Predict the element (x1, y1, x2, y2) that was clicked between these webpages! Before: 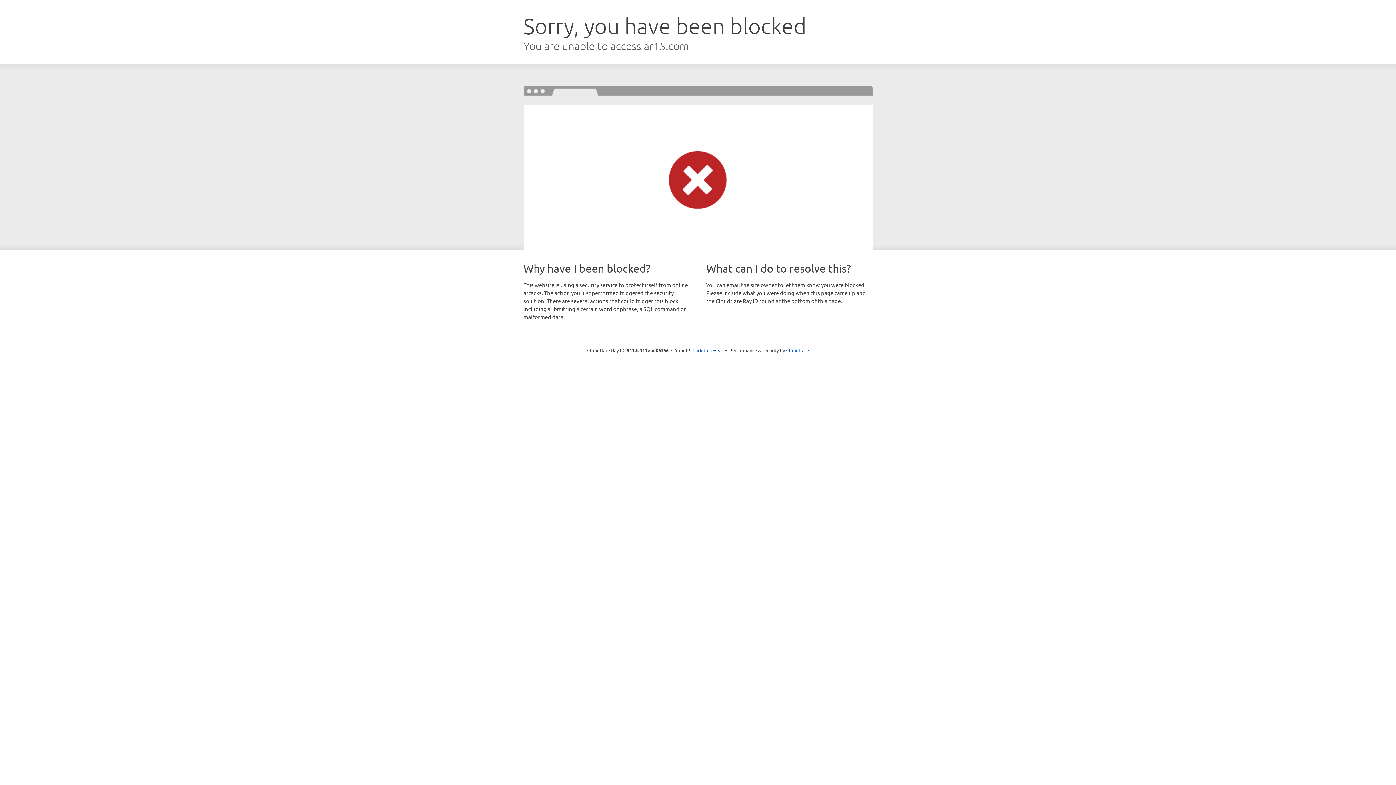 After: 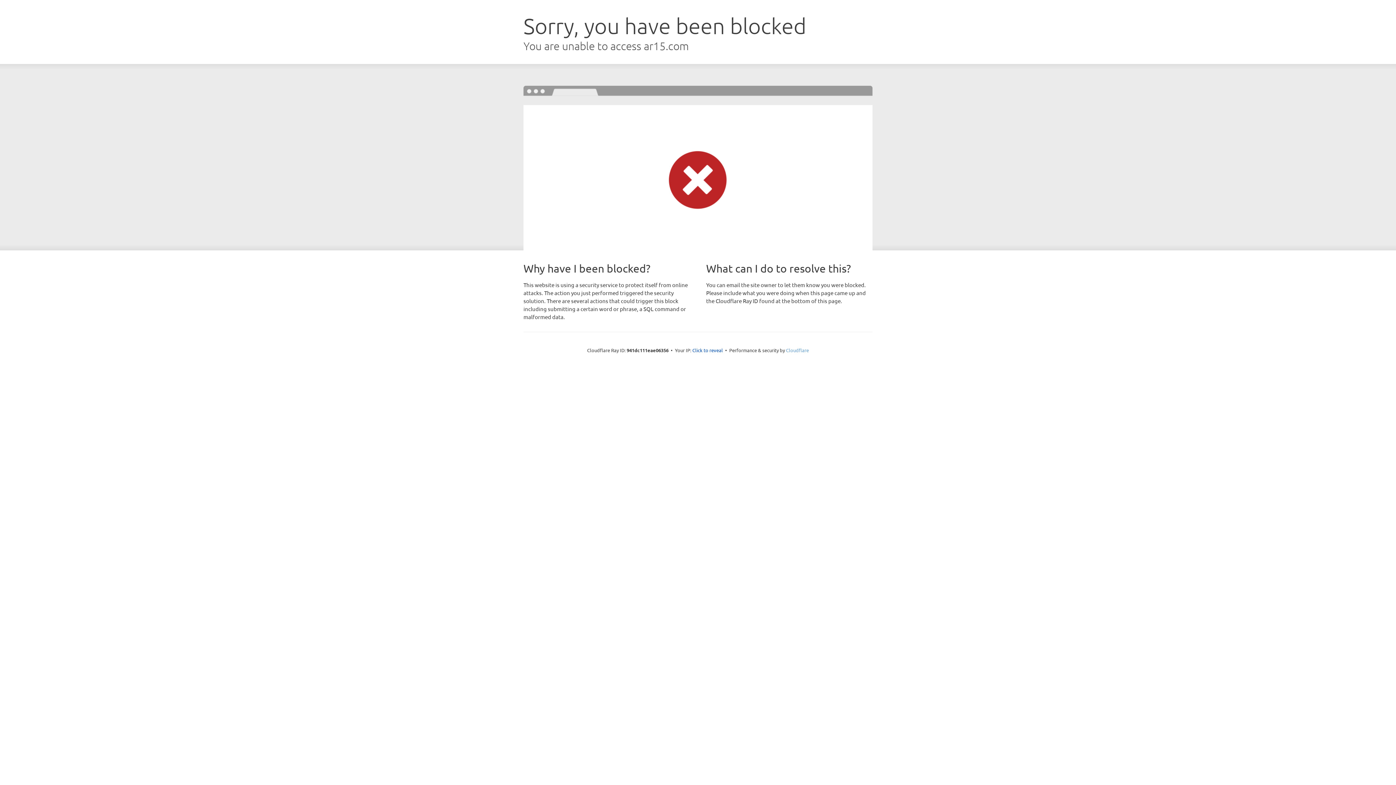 Action: bbox: (786, 347, 809, 353) label: Cloudflare